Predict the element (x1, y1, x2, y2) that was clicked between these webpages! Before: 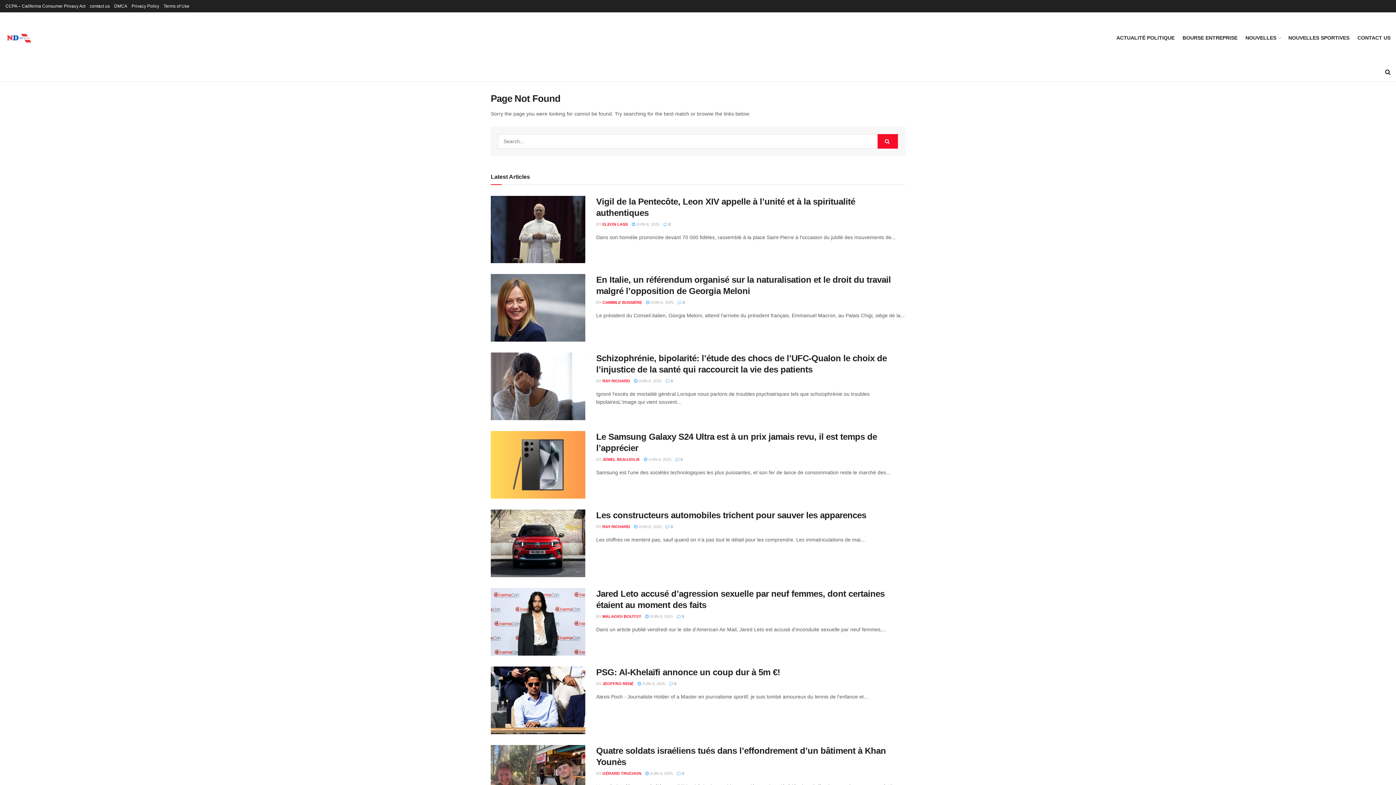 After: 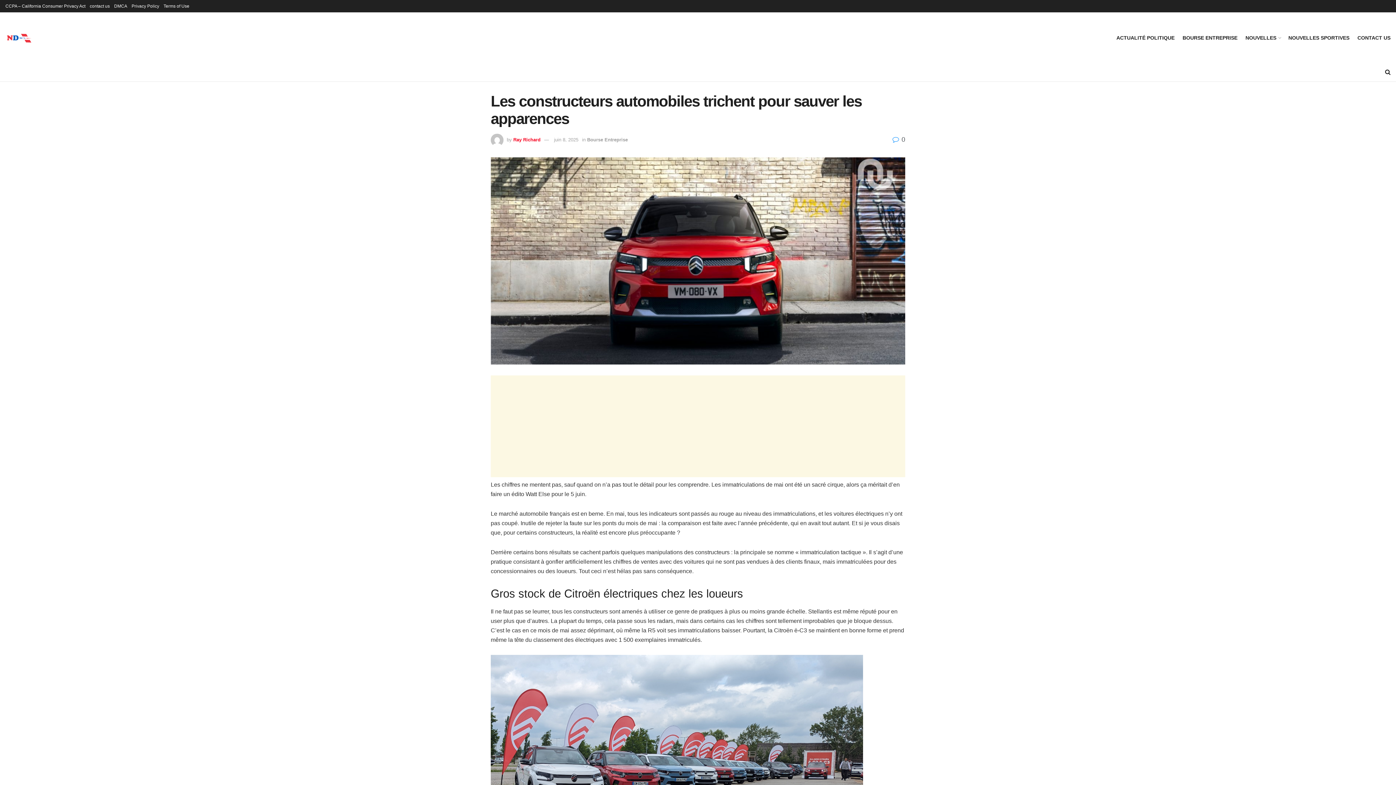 Action: label:  0 bbox: (665, 524, 673, 529)